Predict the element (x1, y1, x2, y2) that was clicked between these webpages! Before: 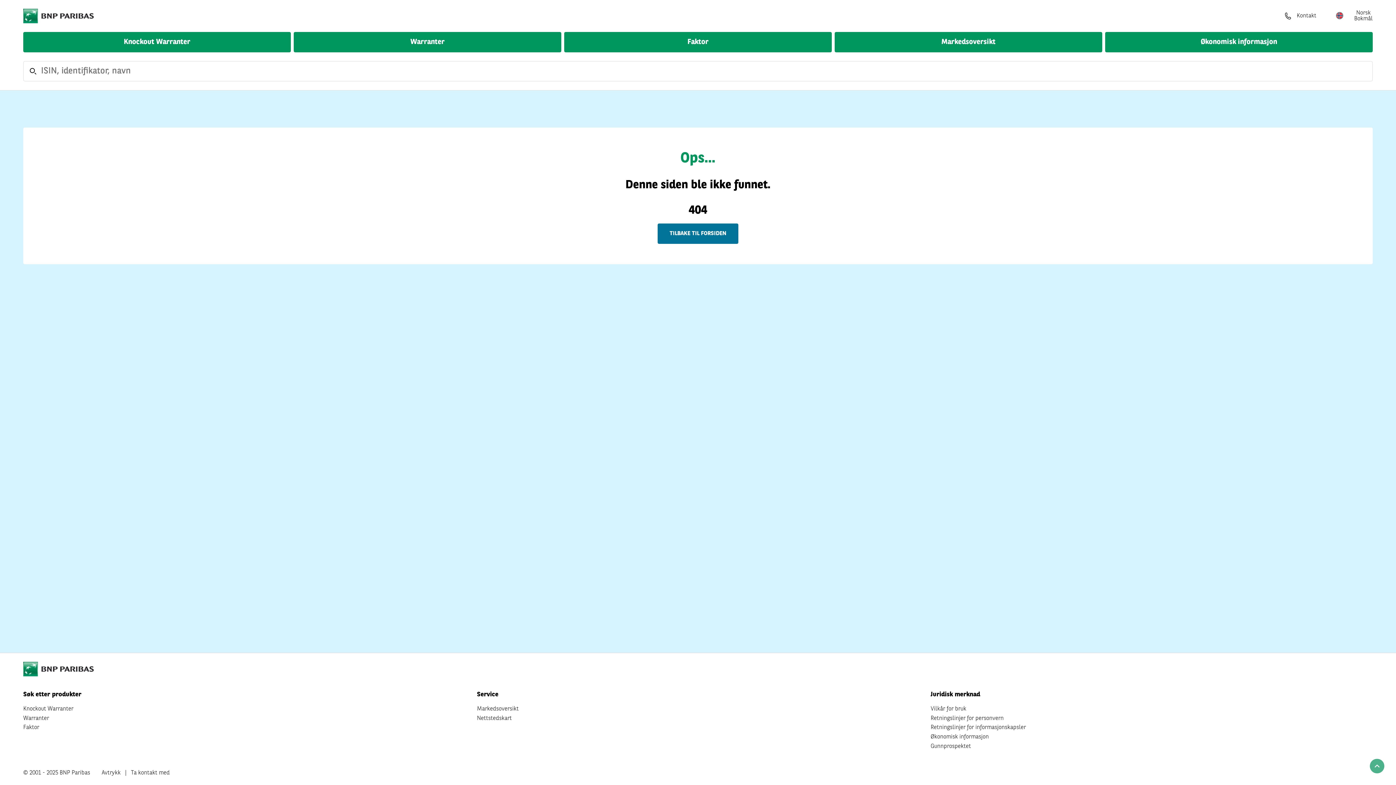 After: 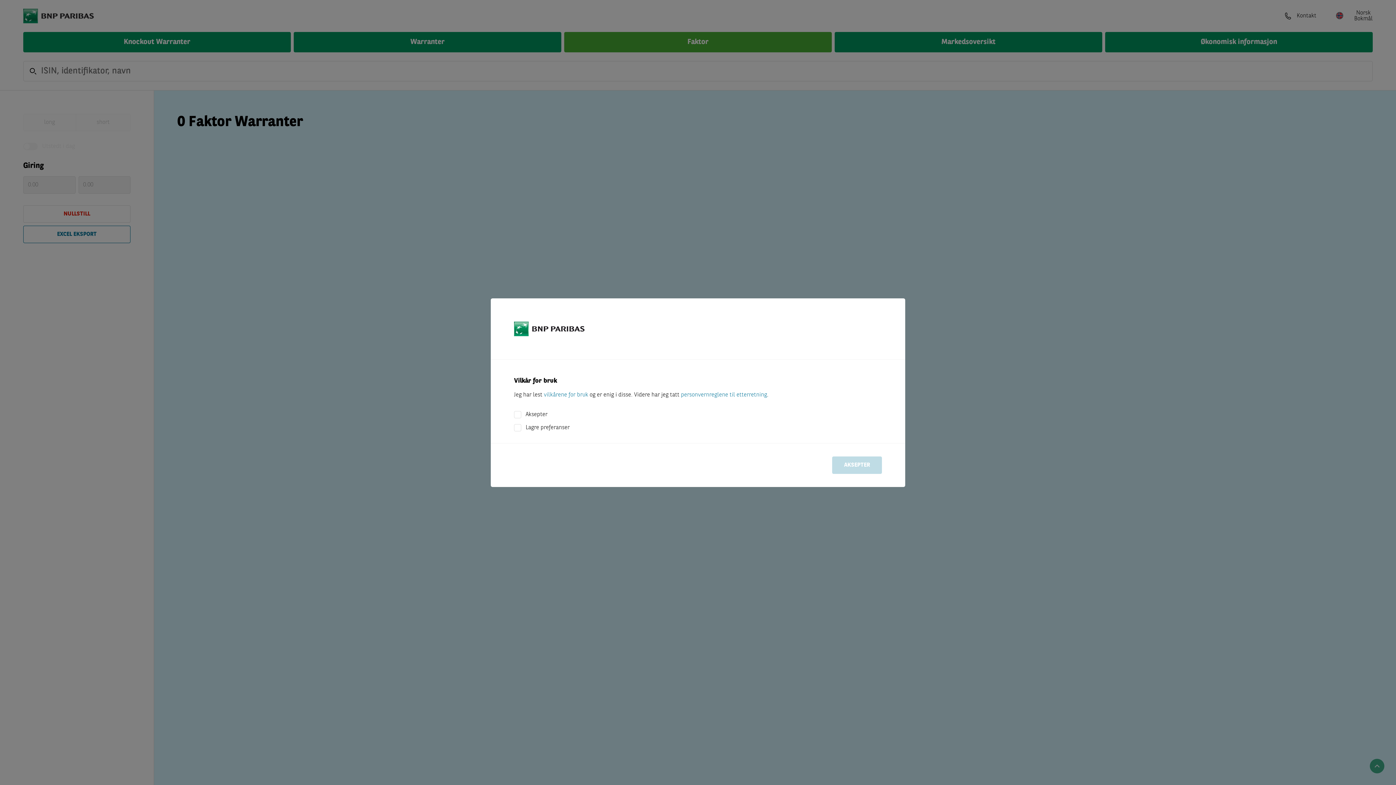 Action: label: Faktor bbox: (564, 32, 832, 52)